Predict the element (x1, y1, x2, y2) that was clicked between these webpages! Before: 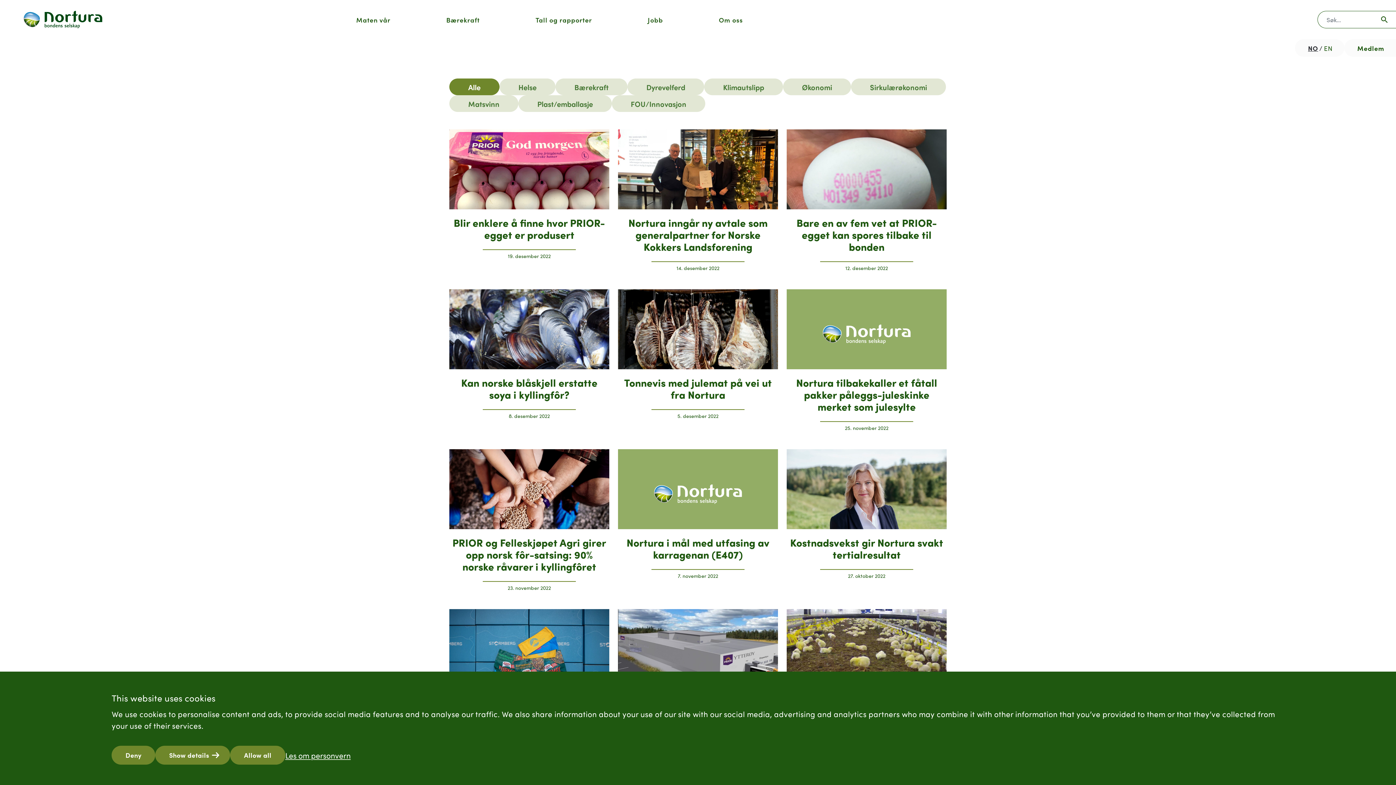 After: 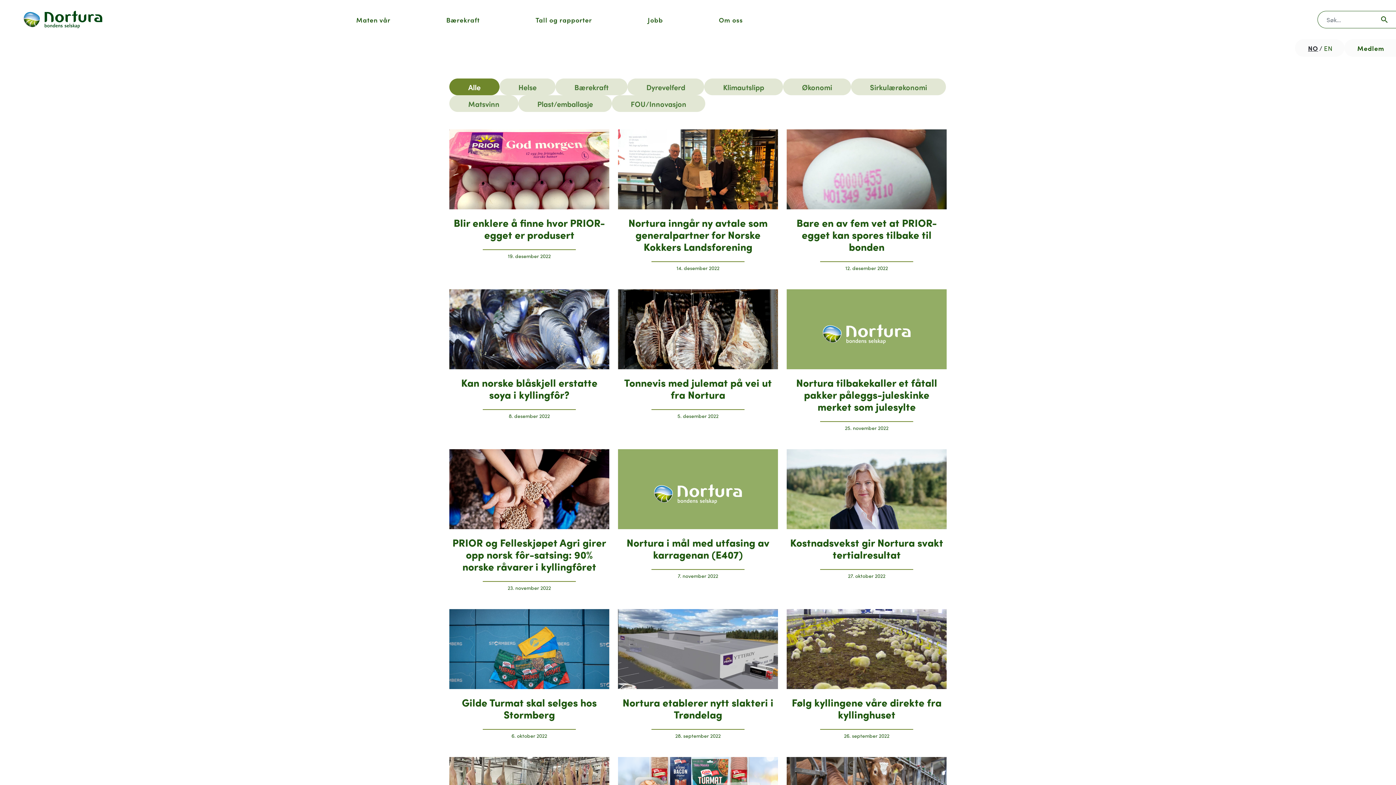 Action: label: Deny bbox: (111, 746, 155, 765)